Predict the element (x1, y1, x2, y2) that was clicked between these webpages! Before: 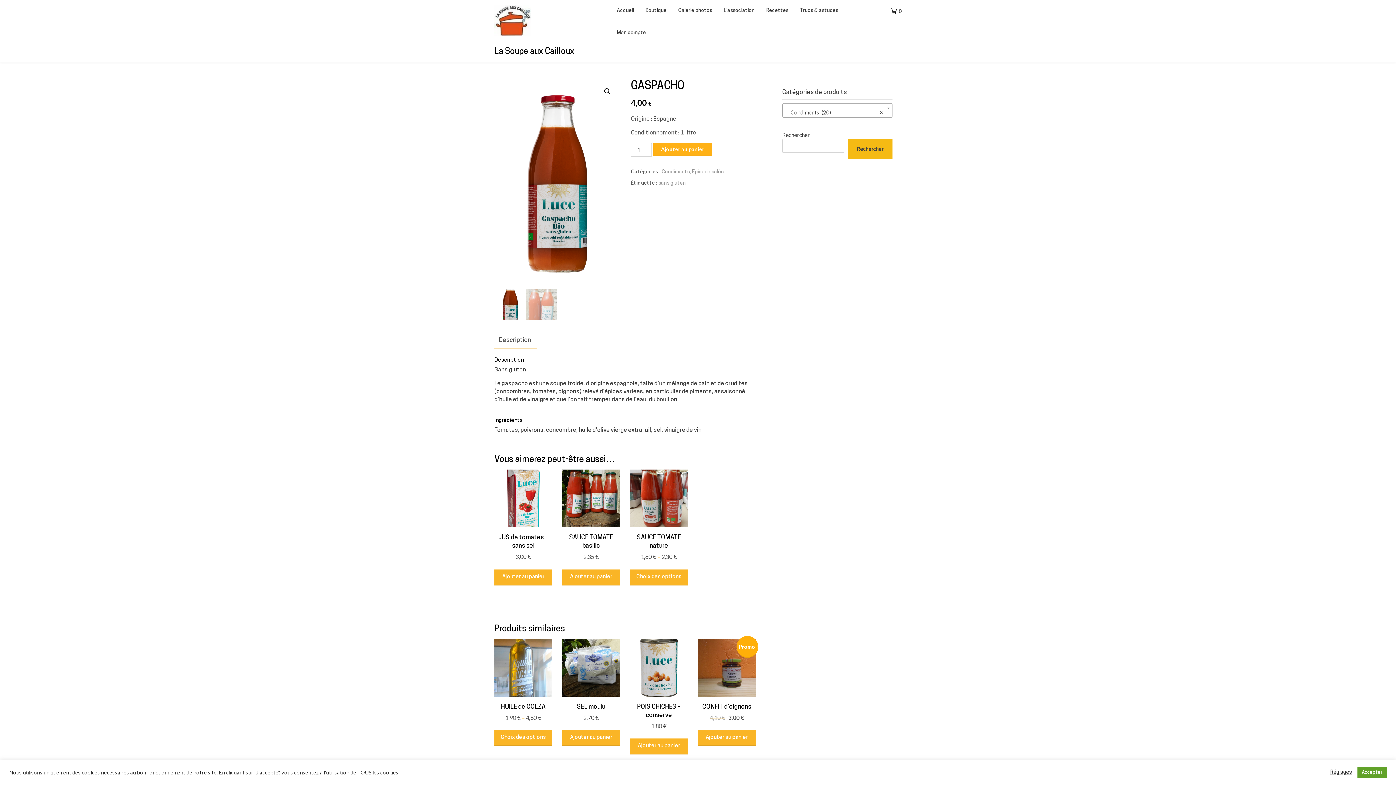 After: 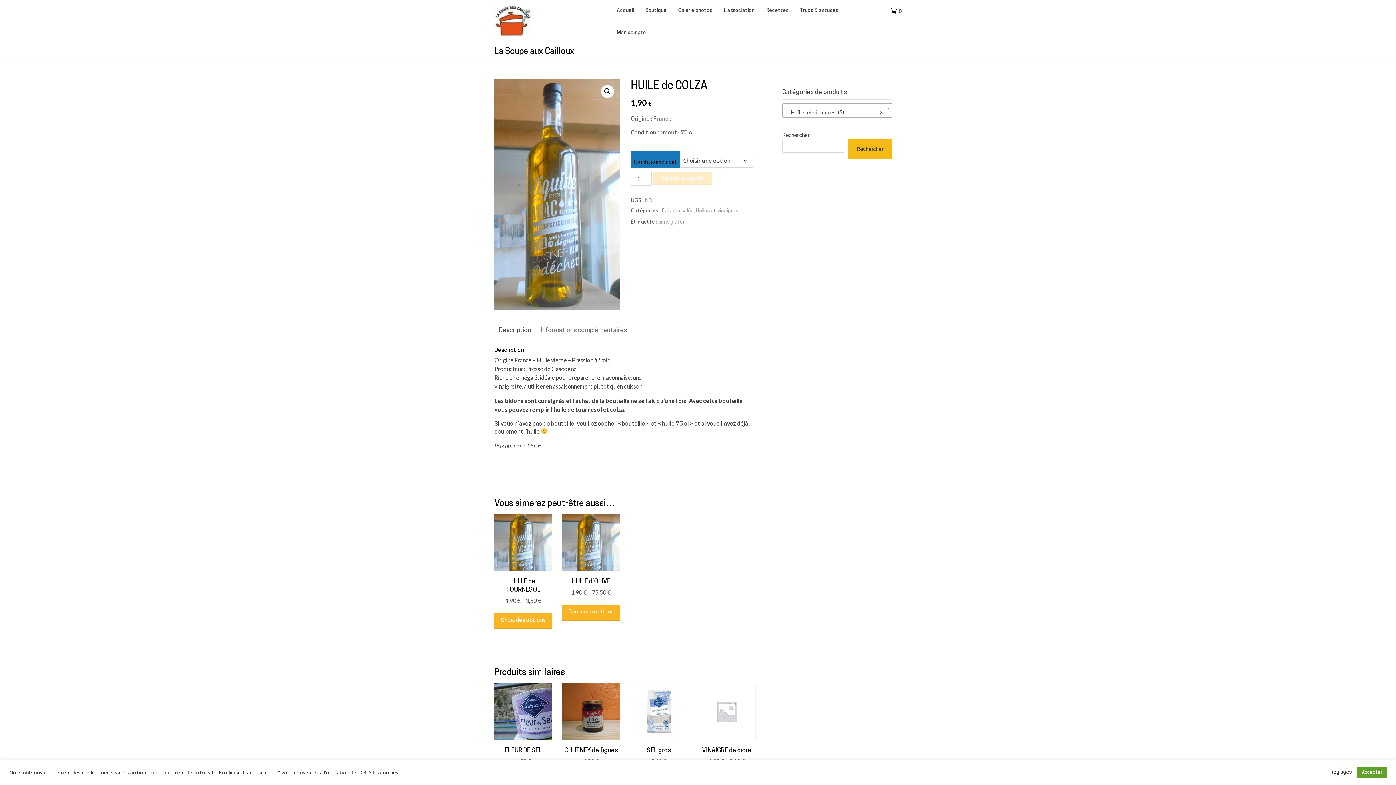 Action: bbox: (494, 730, 552, 746) label: Sélectionner les options pour “HUILE de COLZA”